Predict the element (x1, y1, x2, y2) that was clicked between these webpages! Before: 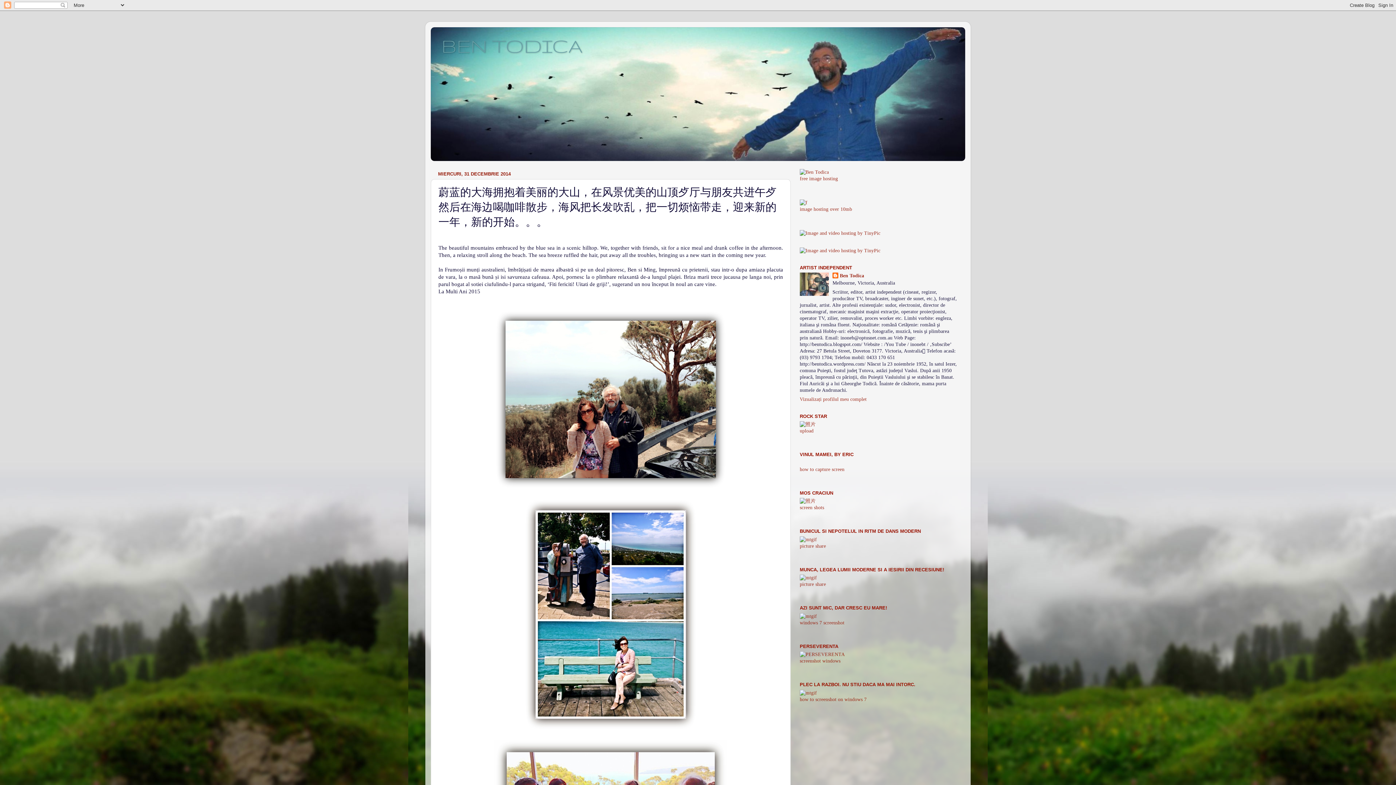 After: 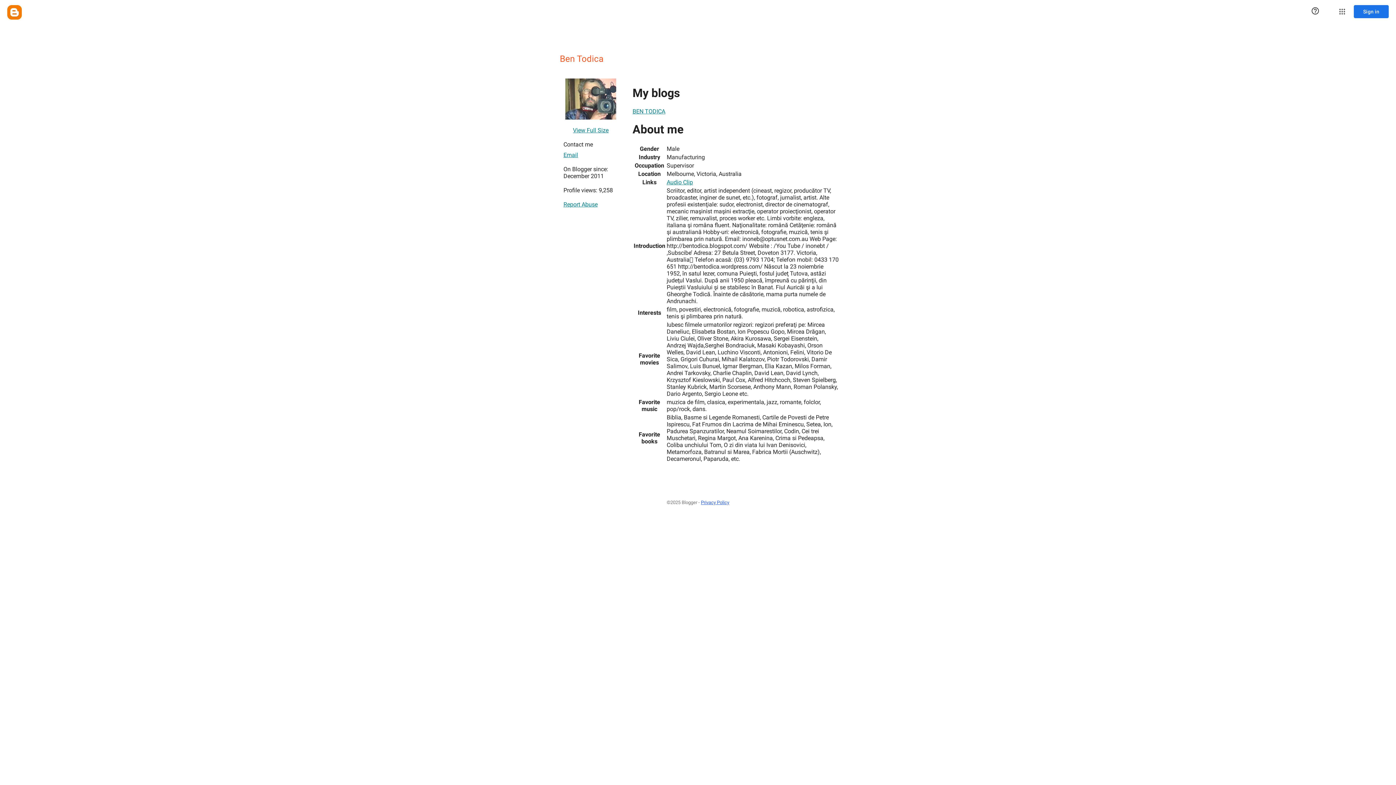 Action: label: Vizualizați profilul meu complet bbox: (800, 396, 866, 402)